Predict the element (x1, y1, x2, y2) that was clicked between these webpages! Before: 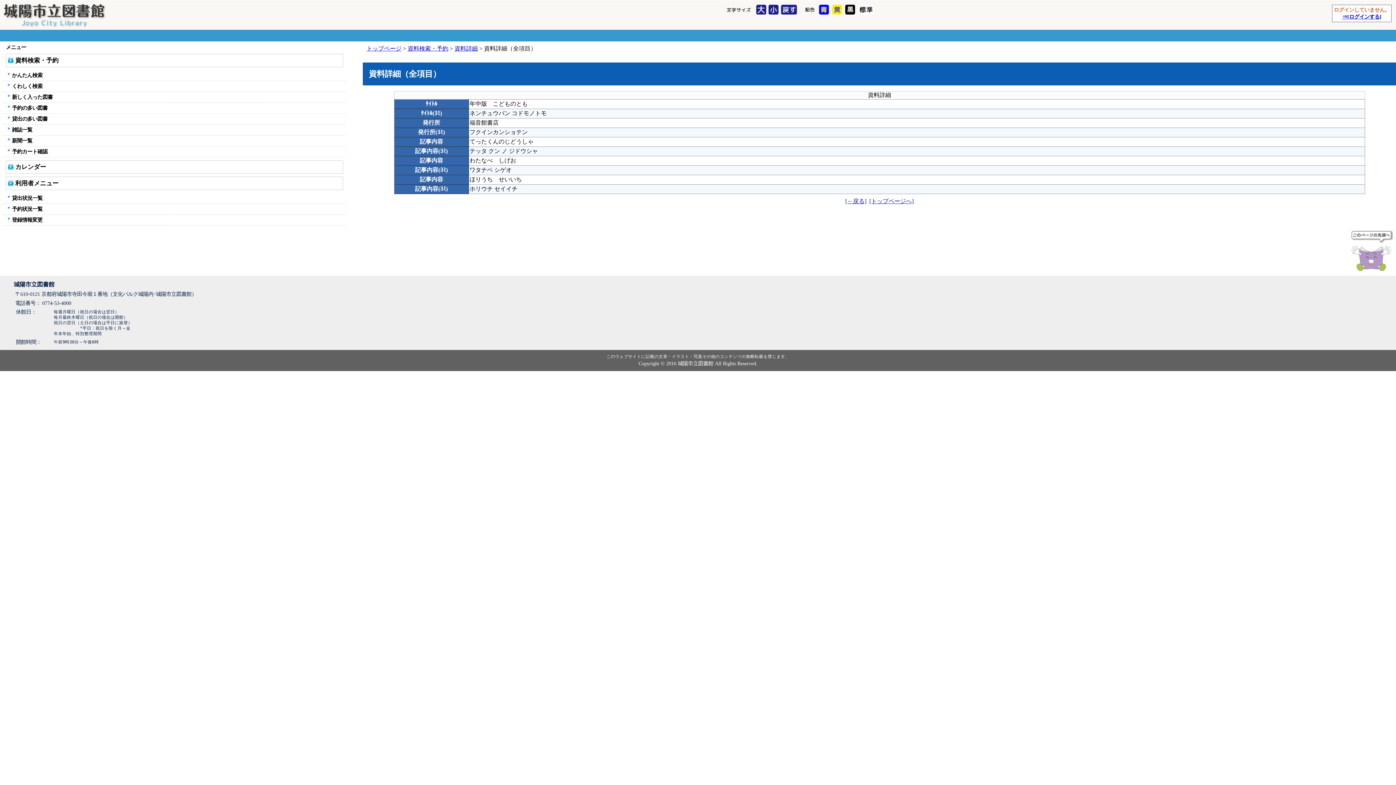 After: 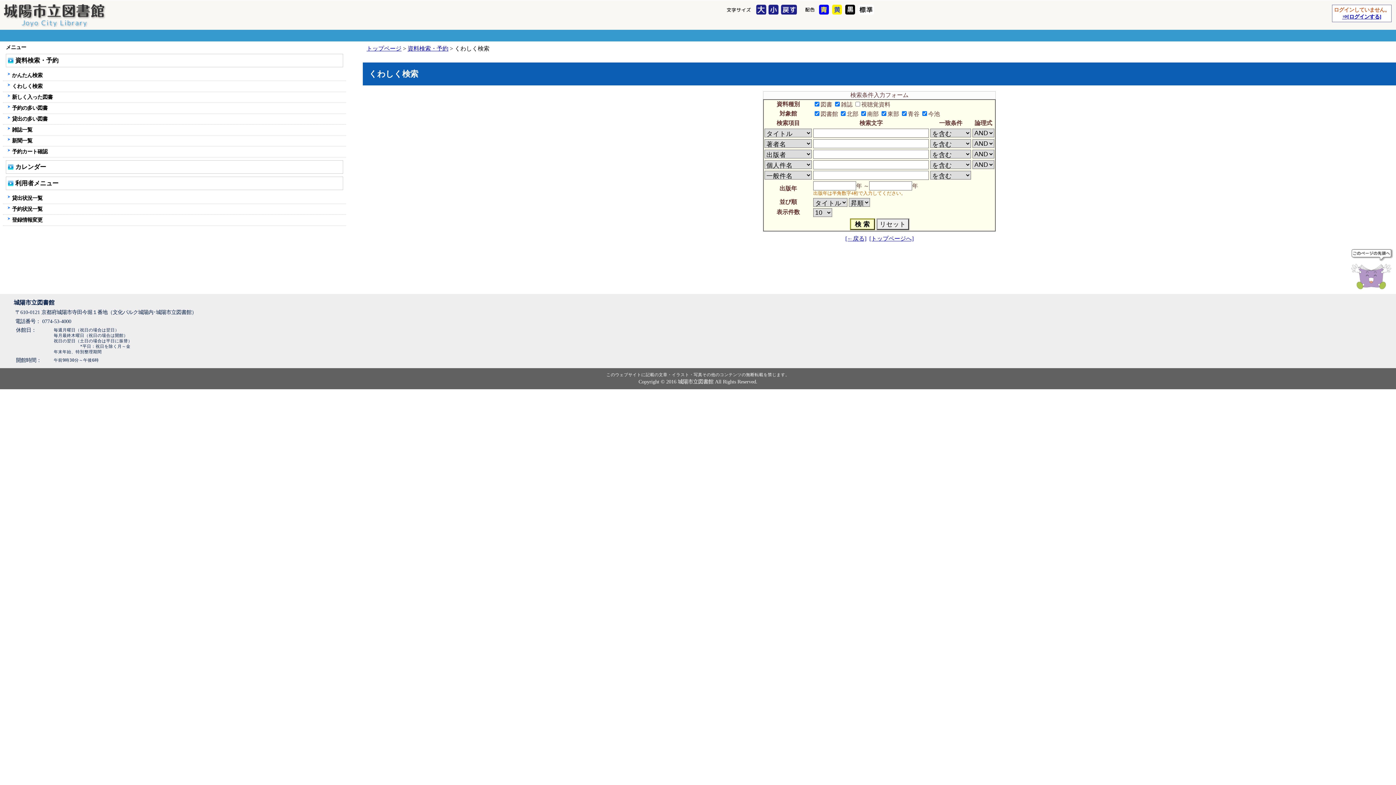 Action: label: くわしく検索 bbox: (2, 81, 346, 92)